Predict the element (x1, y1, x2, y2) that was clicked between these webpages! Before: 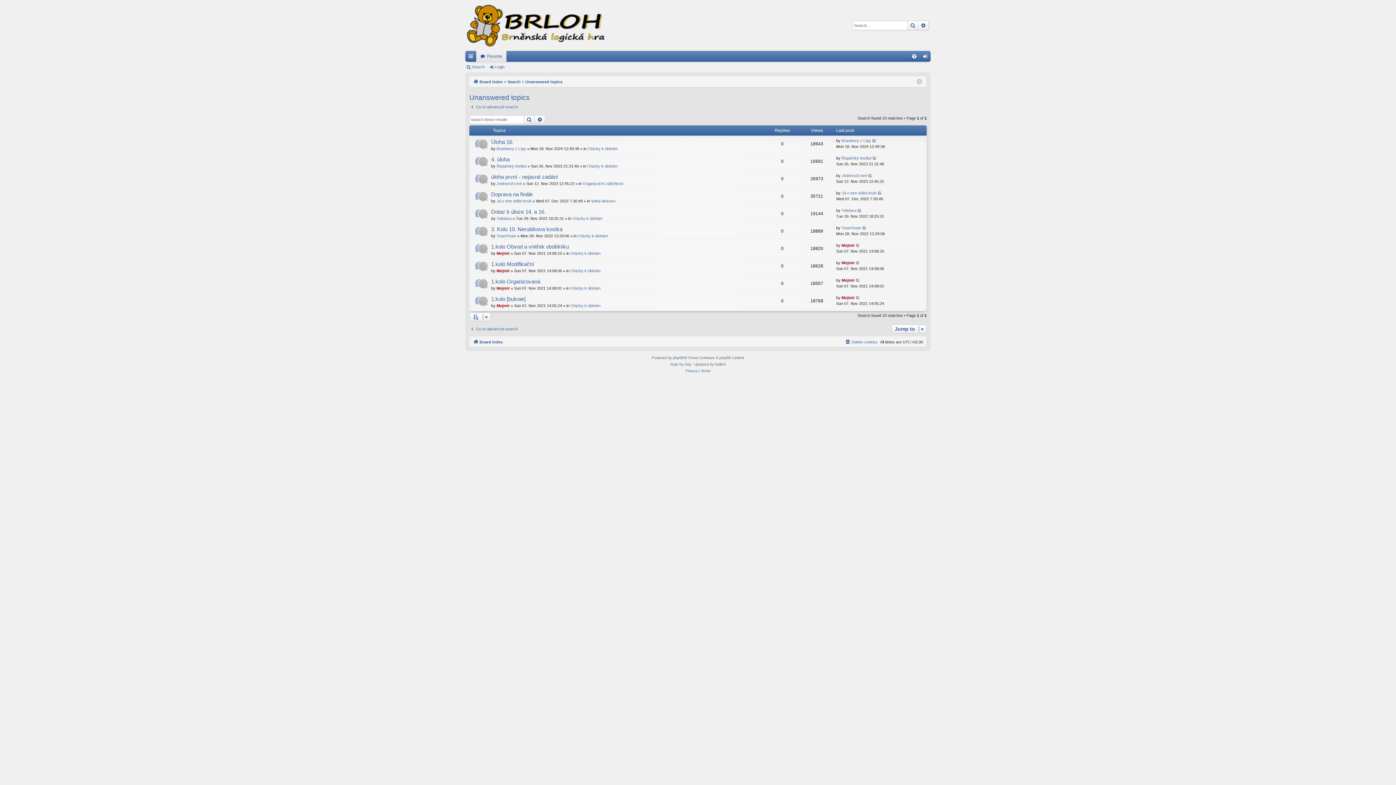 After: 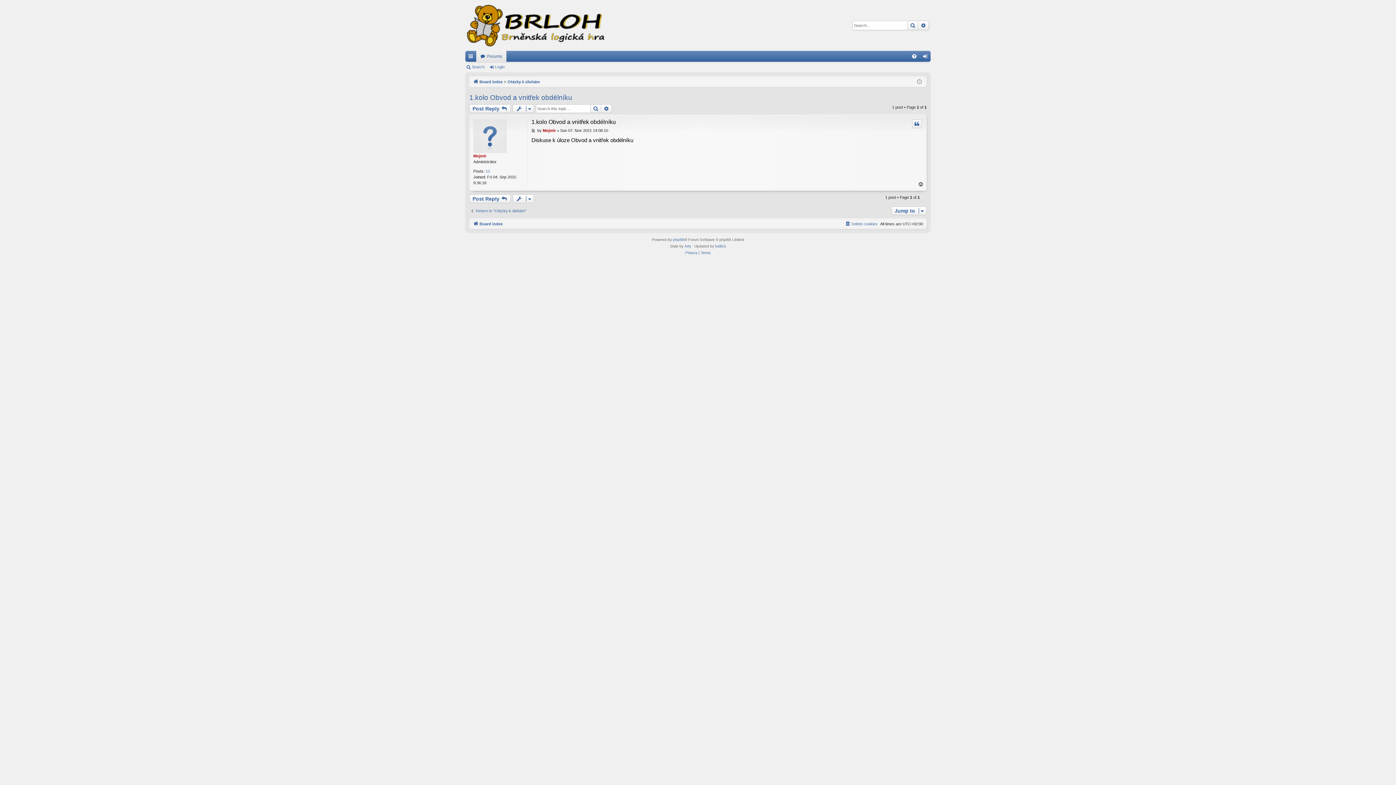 Action: bbox: (856, 242, 860, 248)